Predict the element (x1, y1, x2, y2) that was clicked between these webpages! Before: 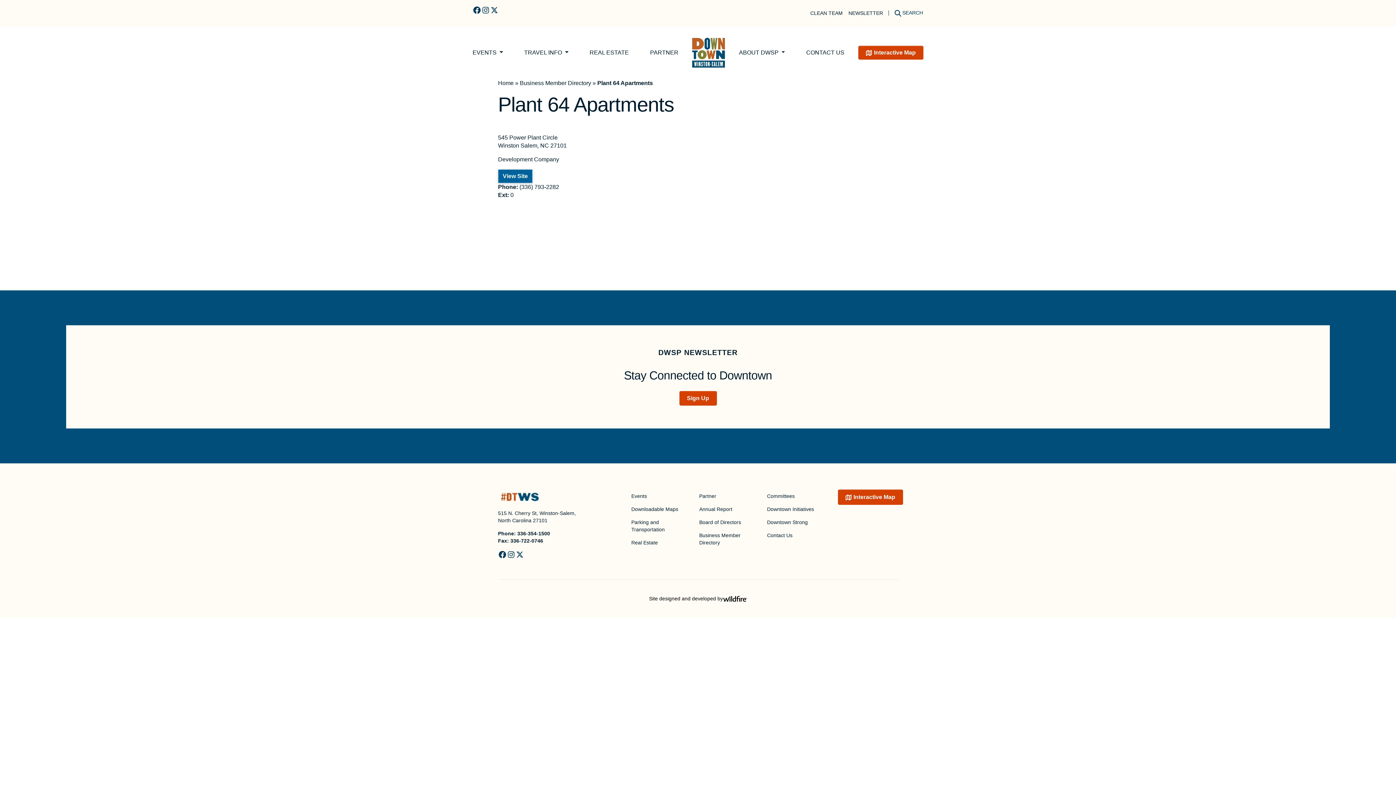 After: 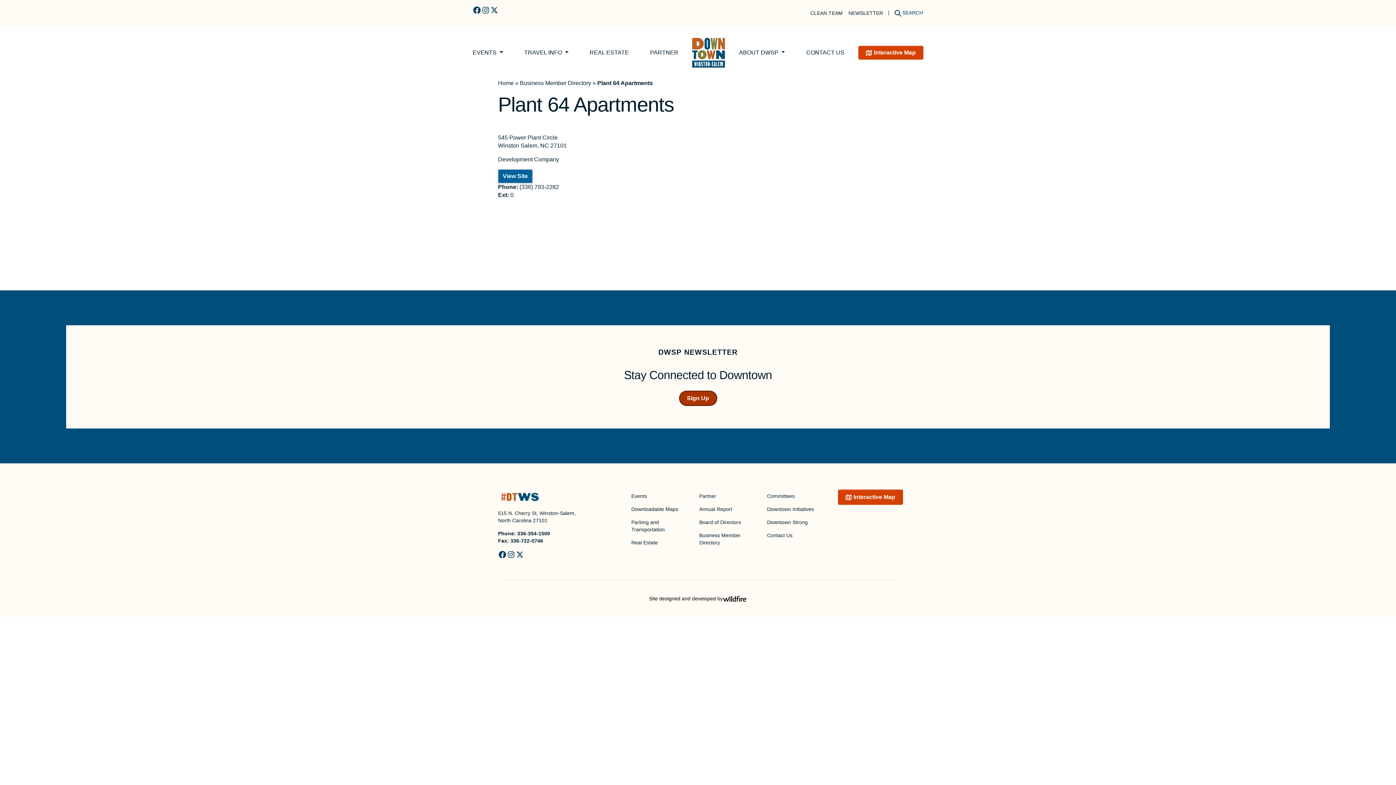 Action: bbox: (679, 391, 716, 405) label: Sign Up